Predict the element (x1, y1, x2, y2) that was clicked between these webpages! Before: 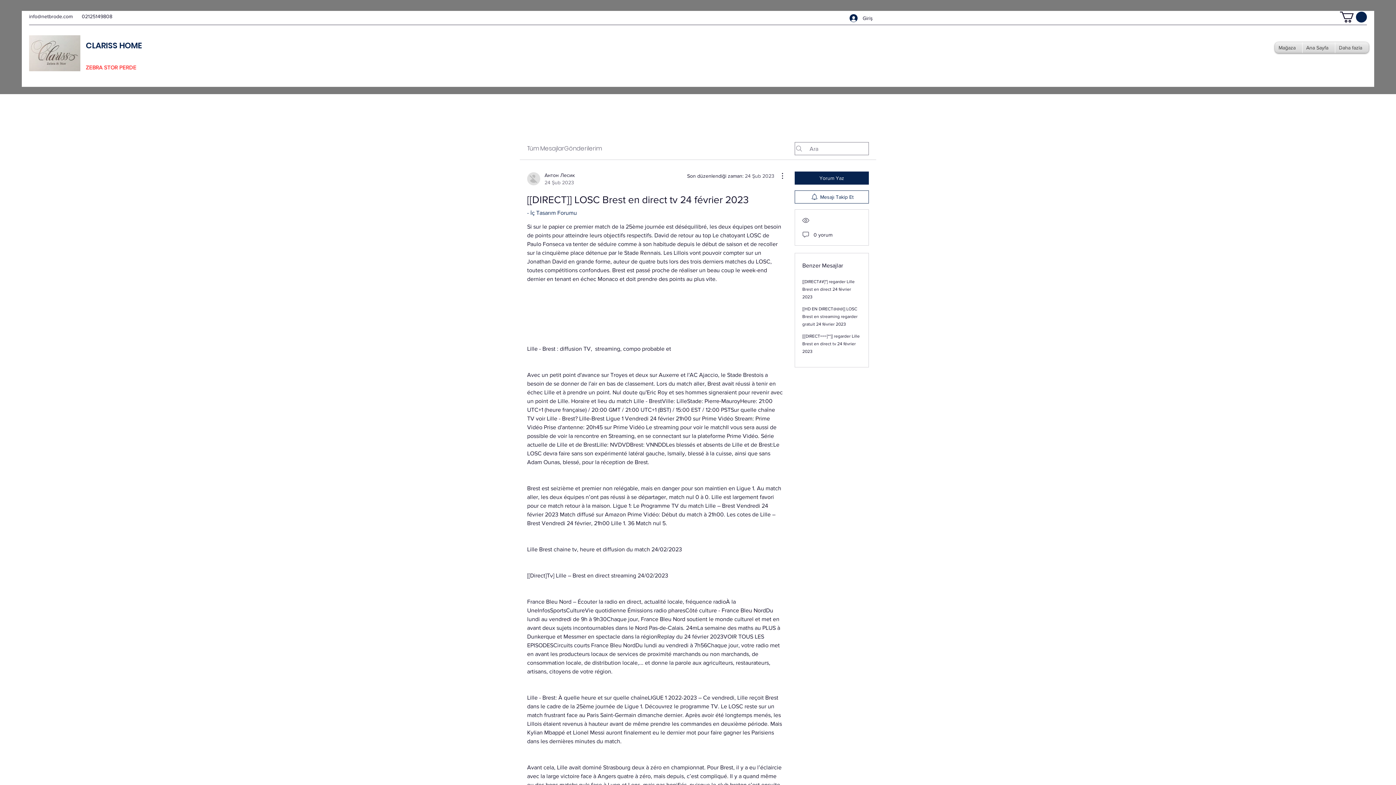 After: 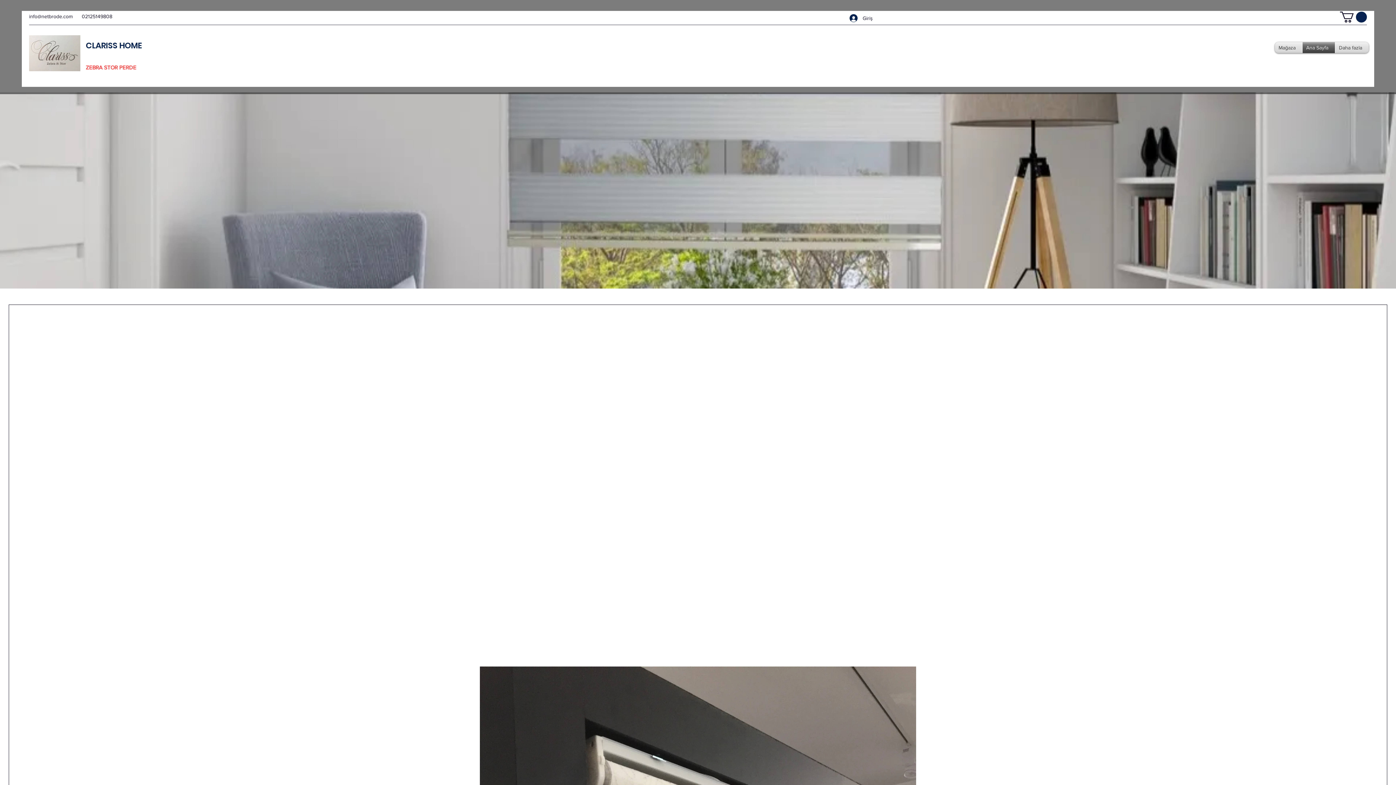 Action: label: Ana Sayfa bbox: (1302, 42, 1335, 53)